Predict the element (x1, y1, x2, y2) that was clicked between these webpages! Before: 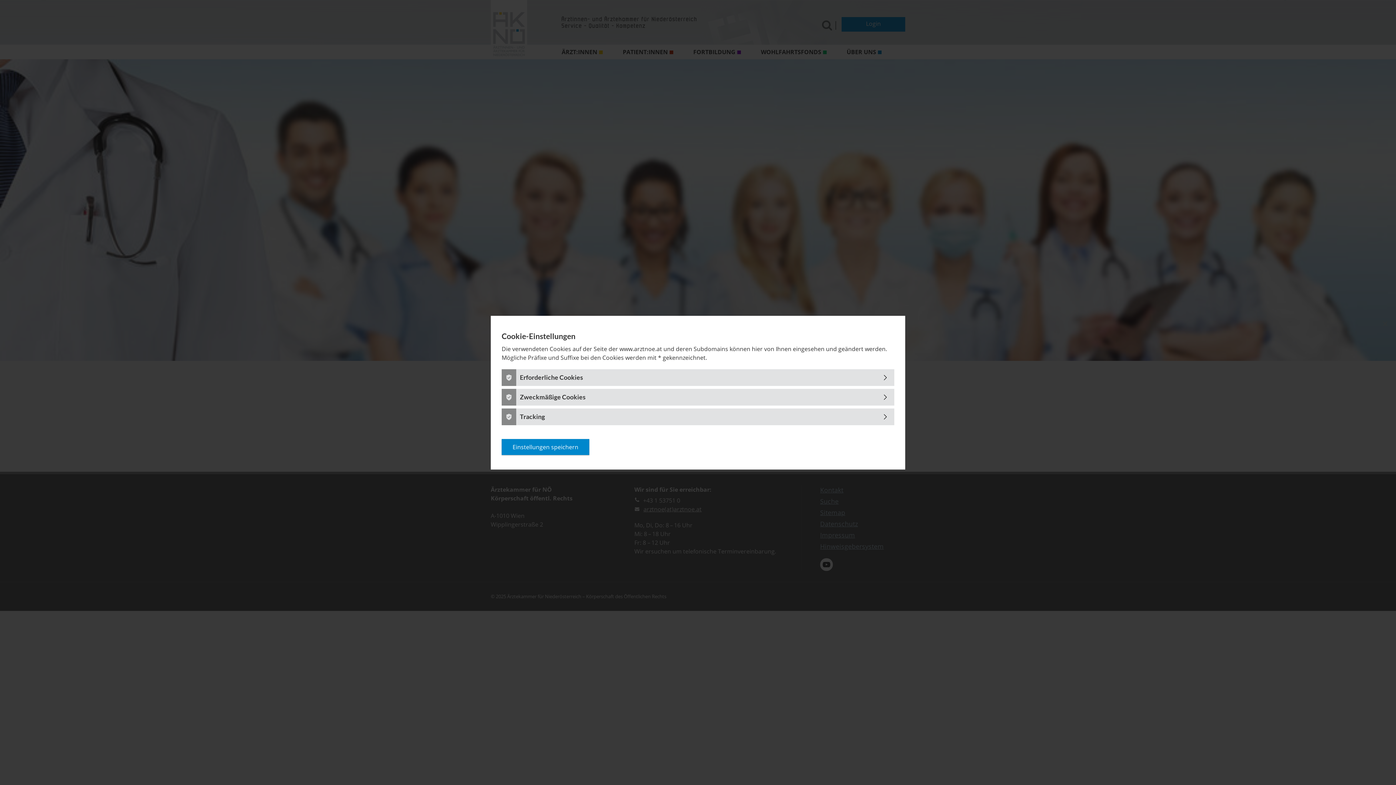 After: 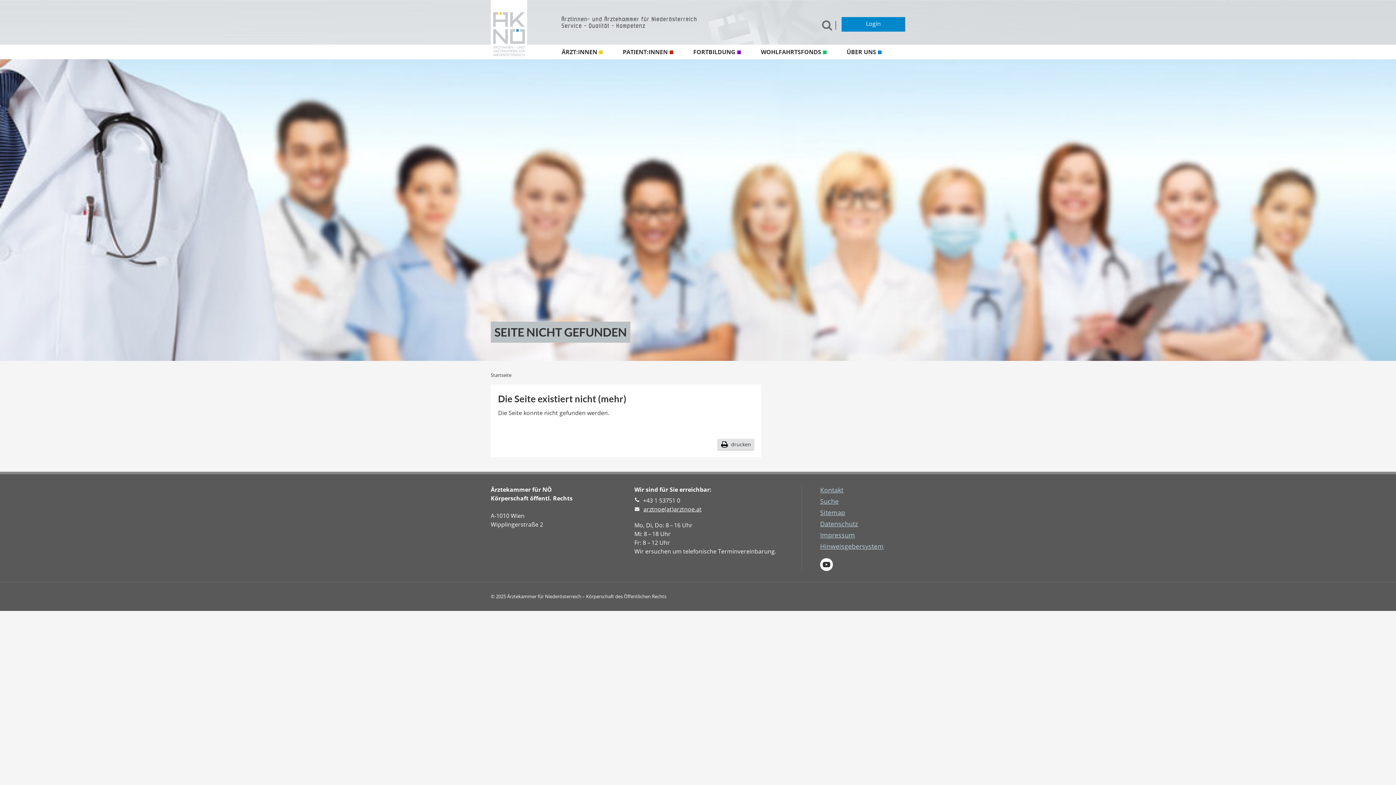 Action: bbox: (501, 439, 589, 455) label: Einstellungen speichern